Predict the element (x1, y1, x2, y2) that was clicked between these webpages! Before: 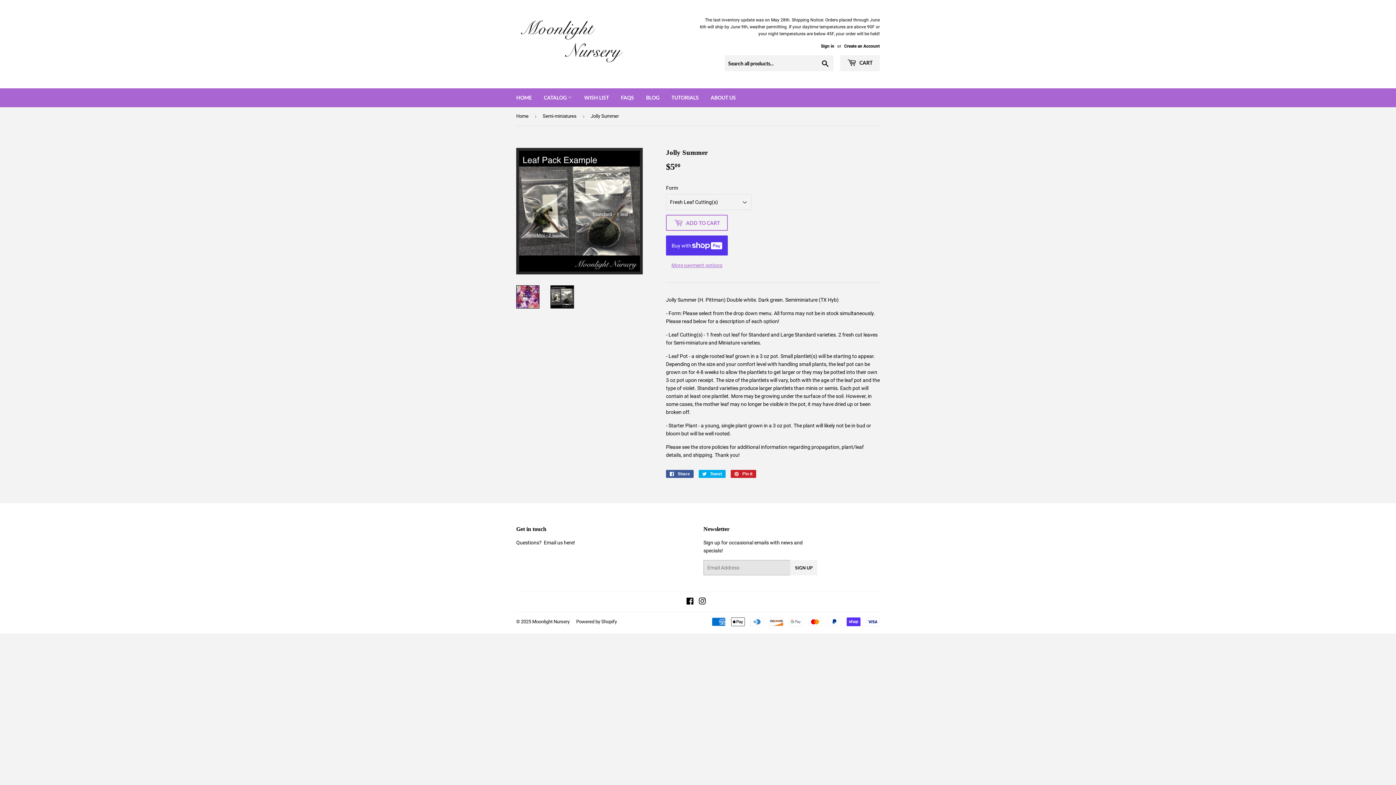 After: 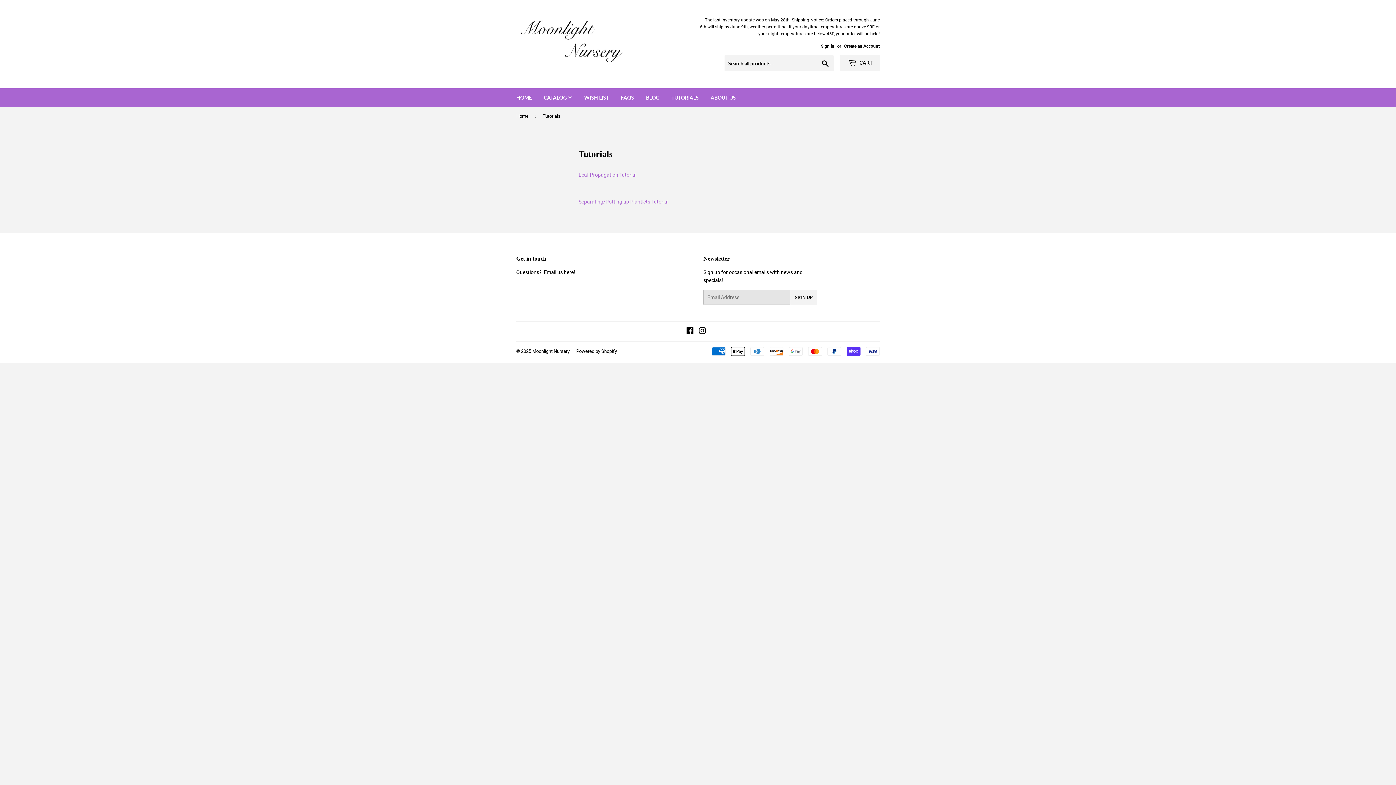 Action: label: TUTORIALS bbox: (666, 88, 704, 107)